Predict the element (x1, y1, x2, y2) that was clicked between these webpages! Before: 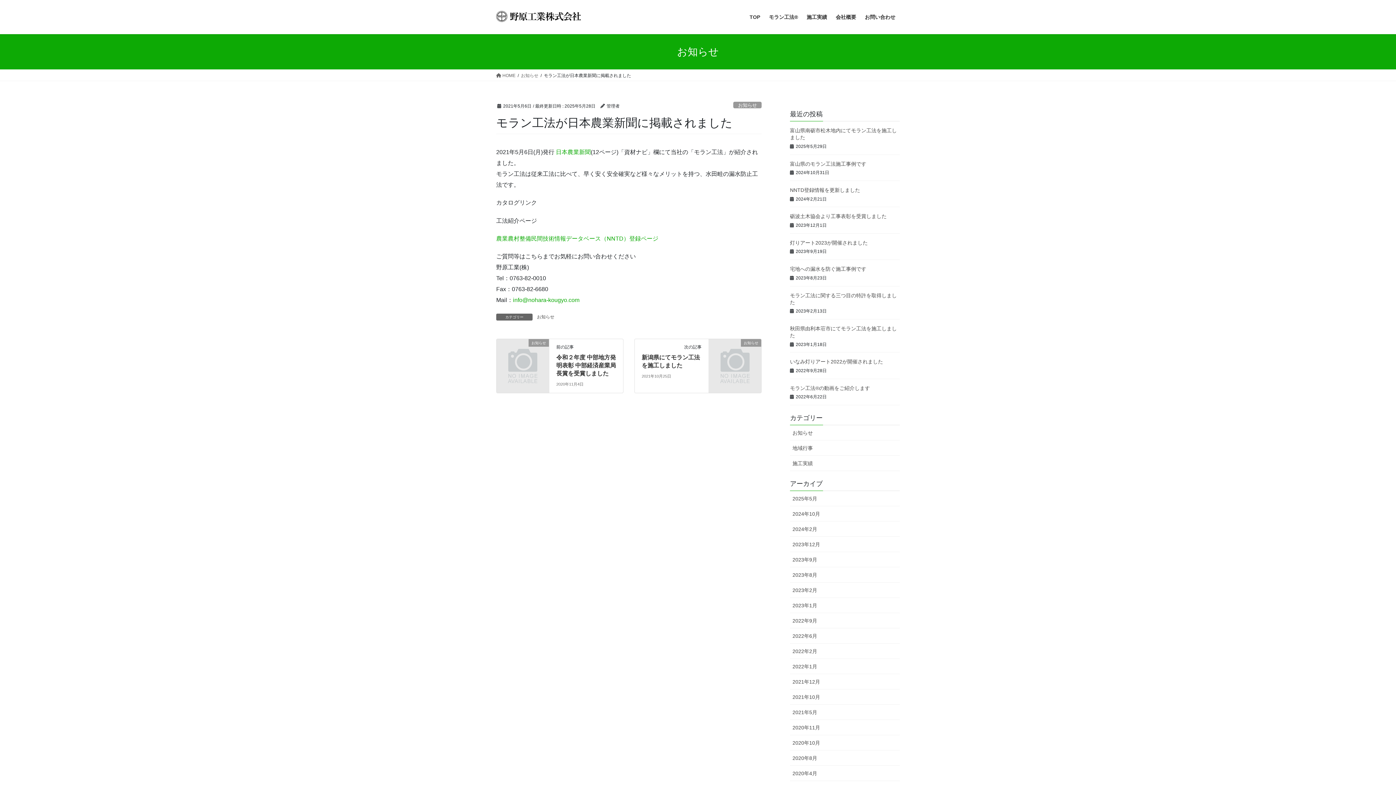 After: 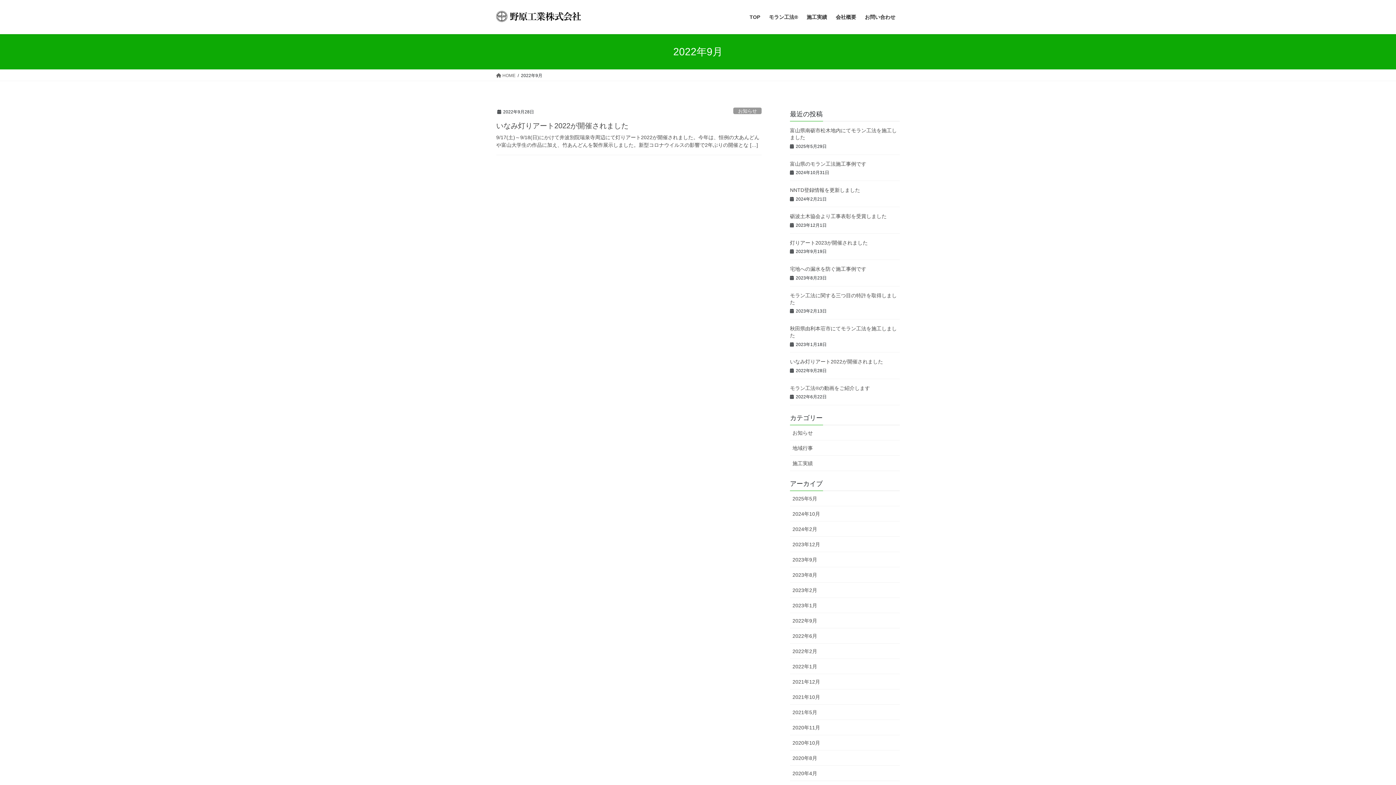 Action: label: 2022年9月 bbox: (790, 613, 900, 628)